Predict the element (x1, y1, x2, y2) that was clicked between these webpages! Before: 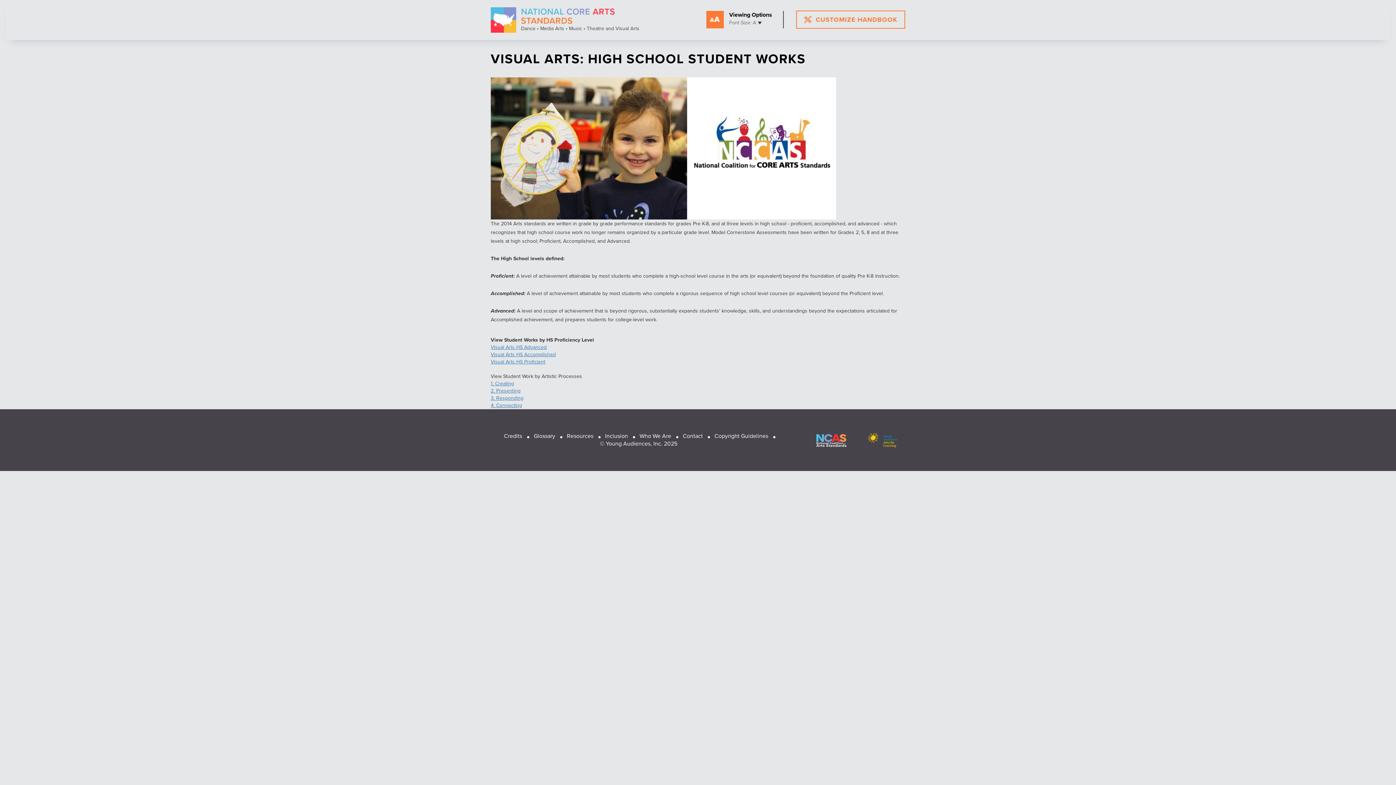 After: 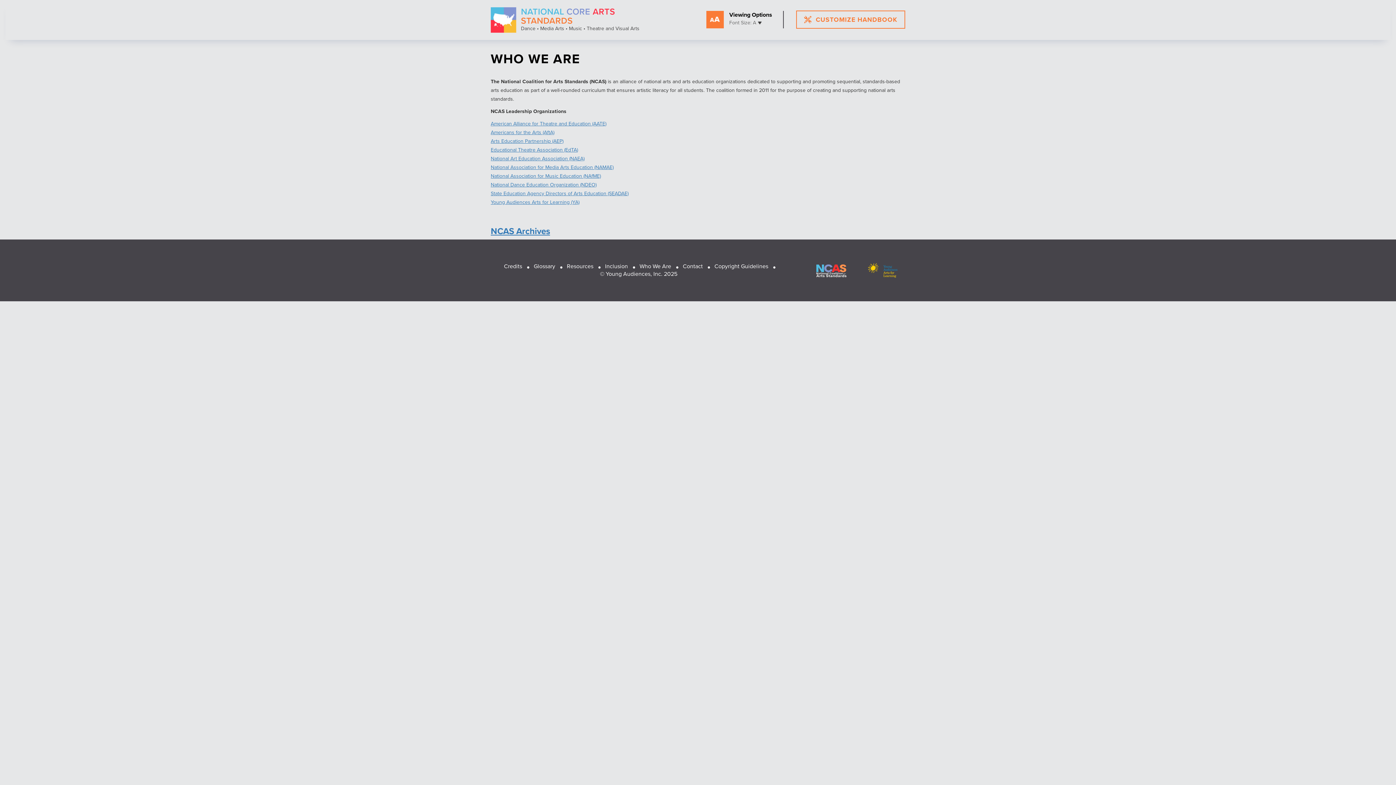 Action: bbox: (810, 436, 852, 443)